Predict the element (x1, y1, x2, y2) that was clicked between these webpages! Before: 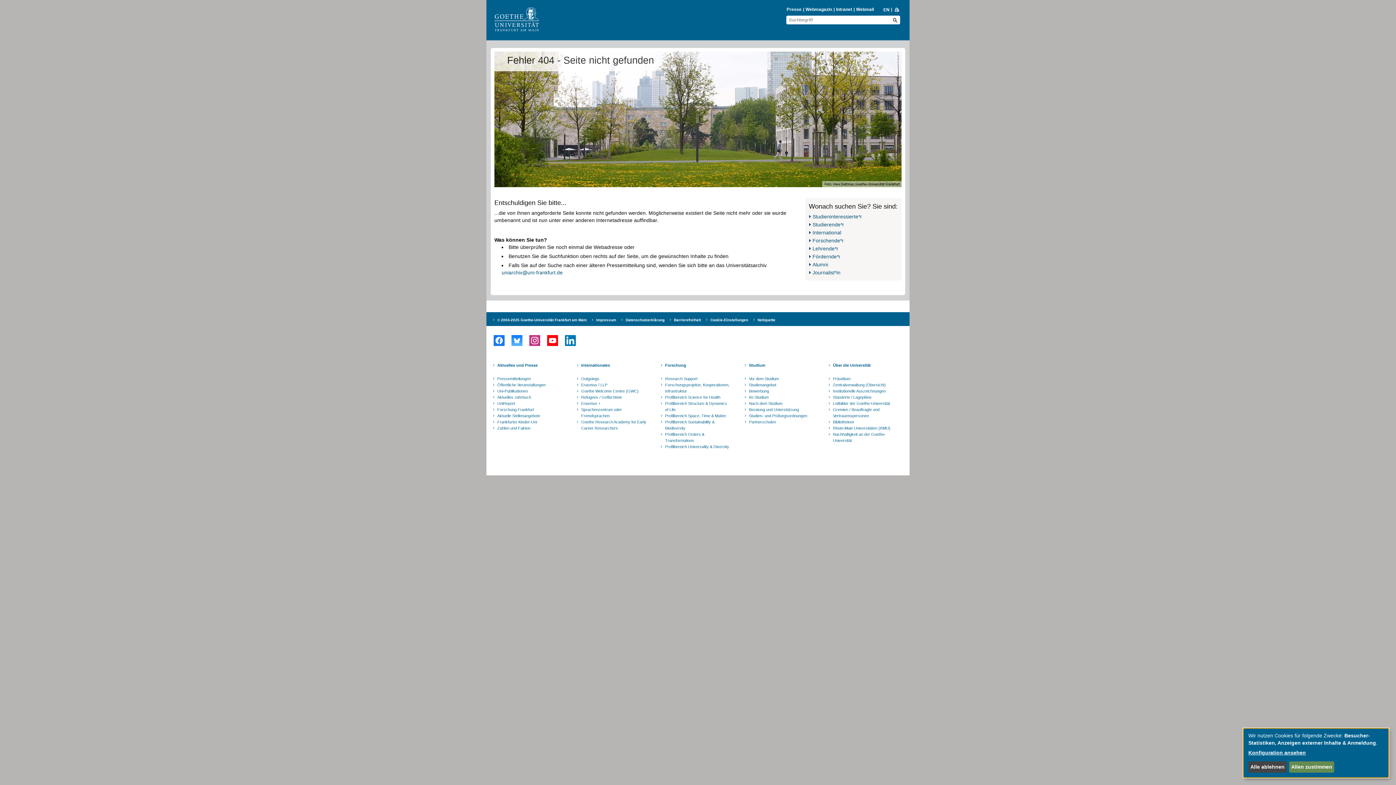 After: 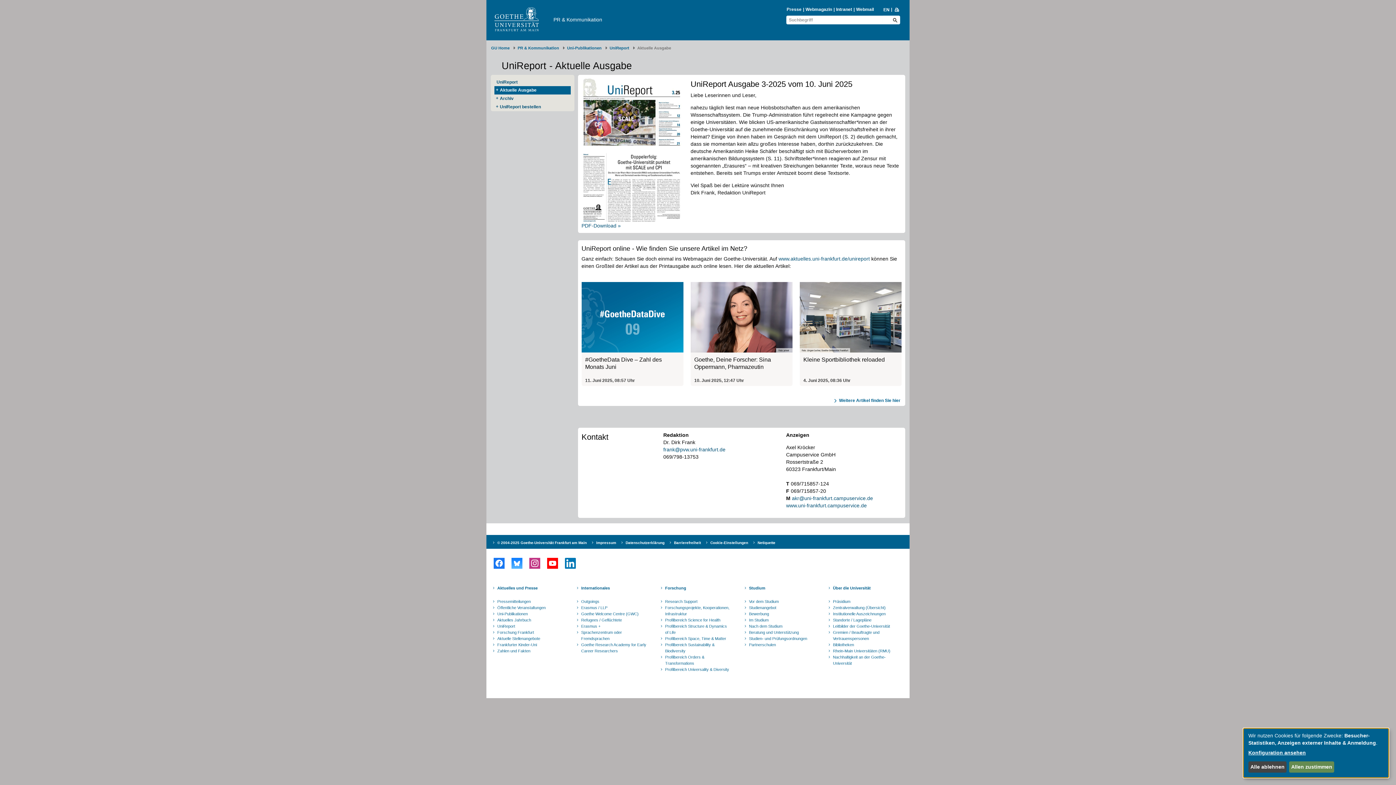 Action: label: UniReport bbox: (496, 400, 564, 406)